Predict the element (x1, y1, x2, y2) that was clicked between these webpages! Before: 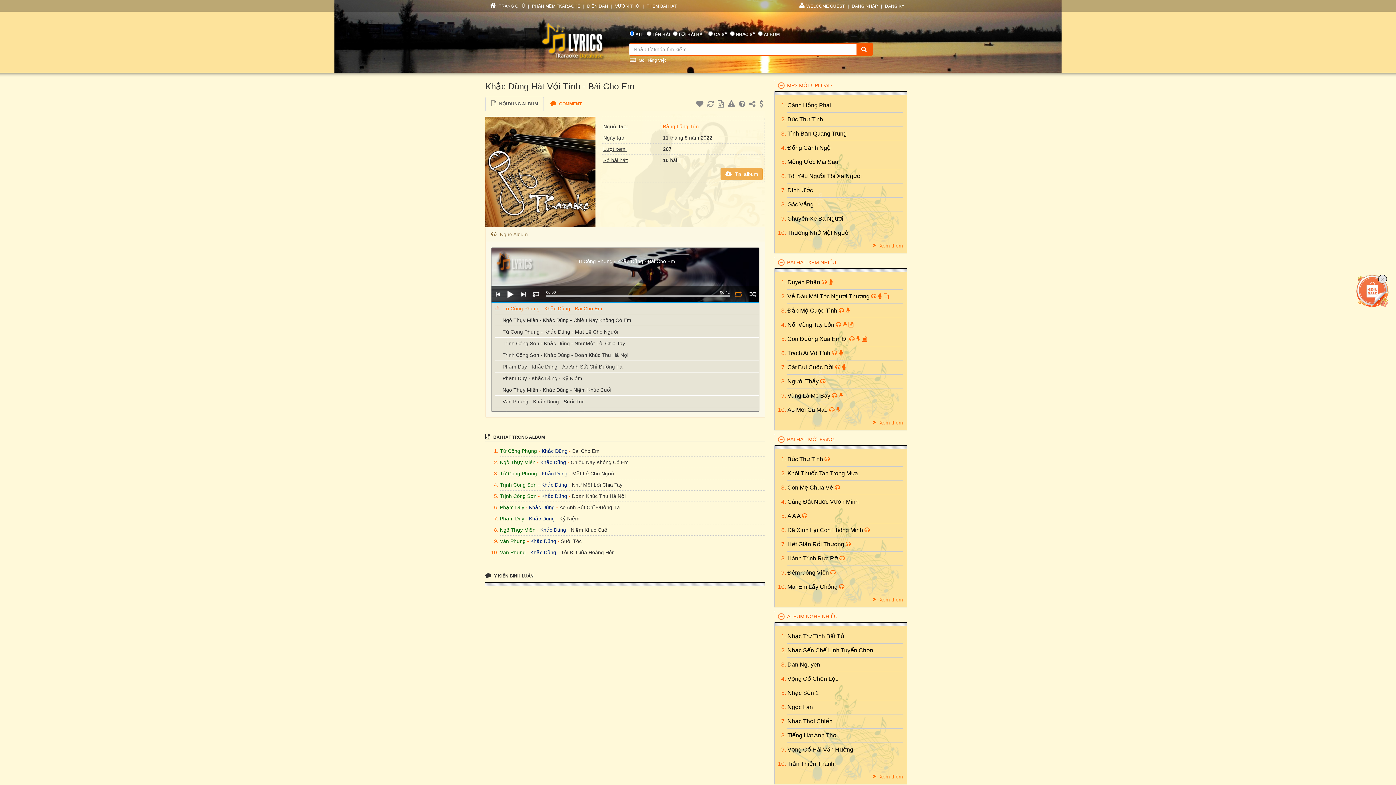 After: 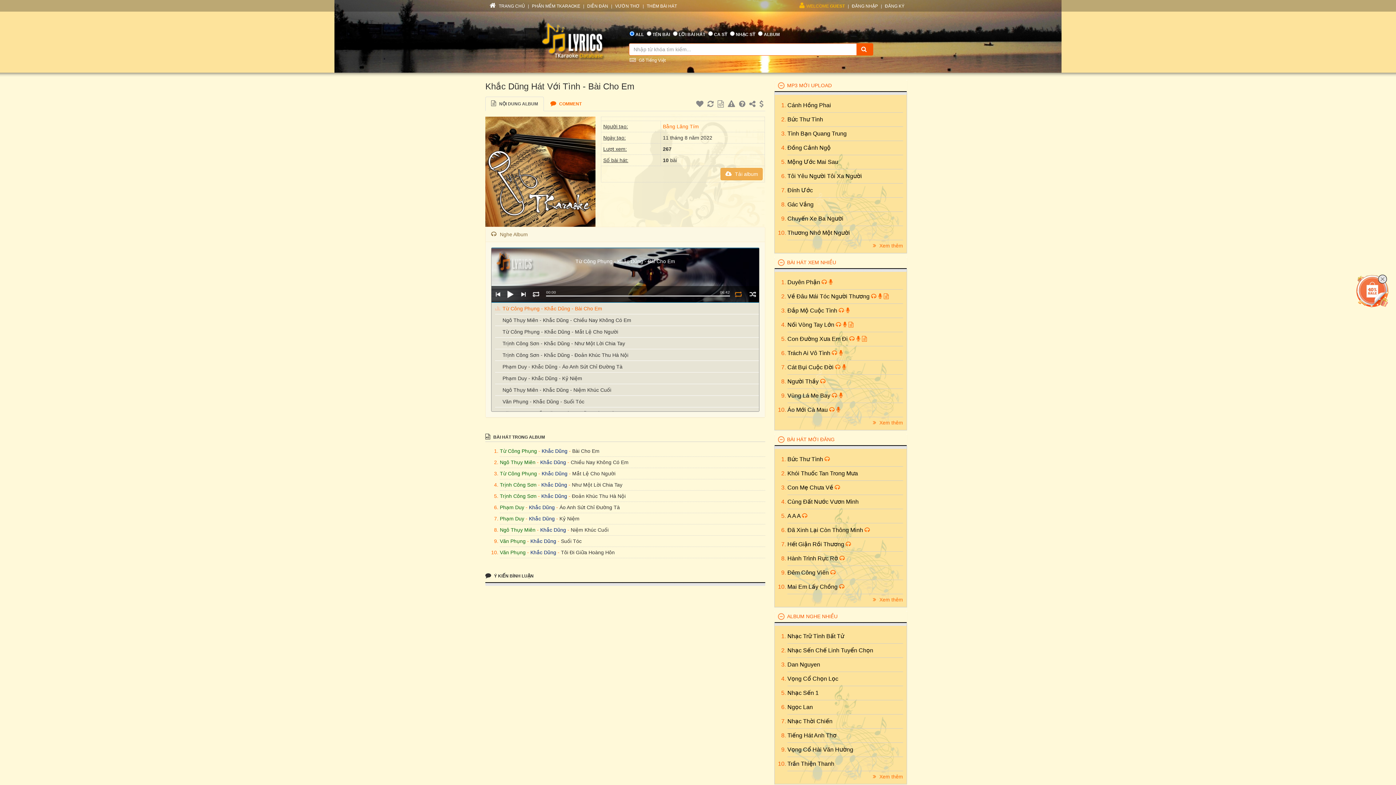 Action: label: WELCOME GUEST bbox: (799, 3, 845, 8)